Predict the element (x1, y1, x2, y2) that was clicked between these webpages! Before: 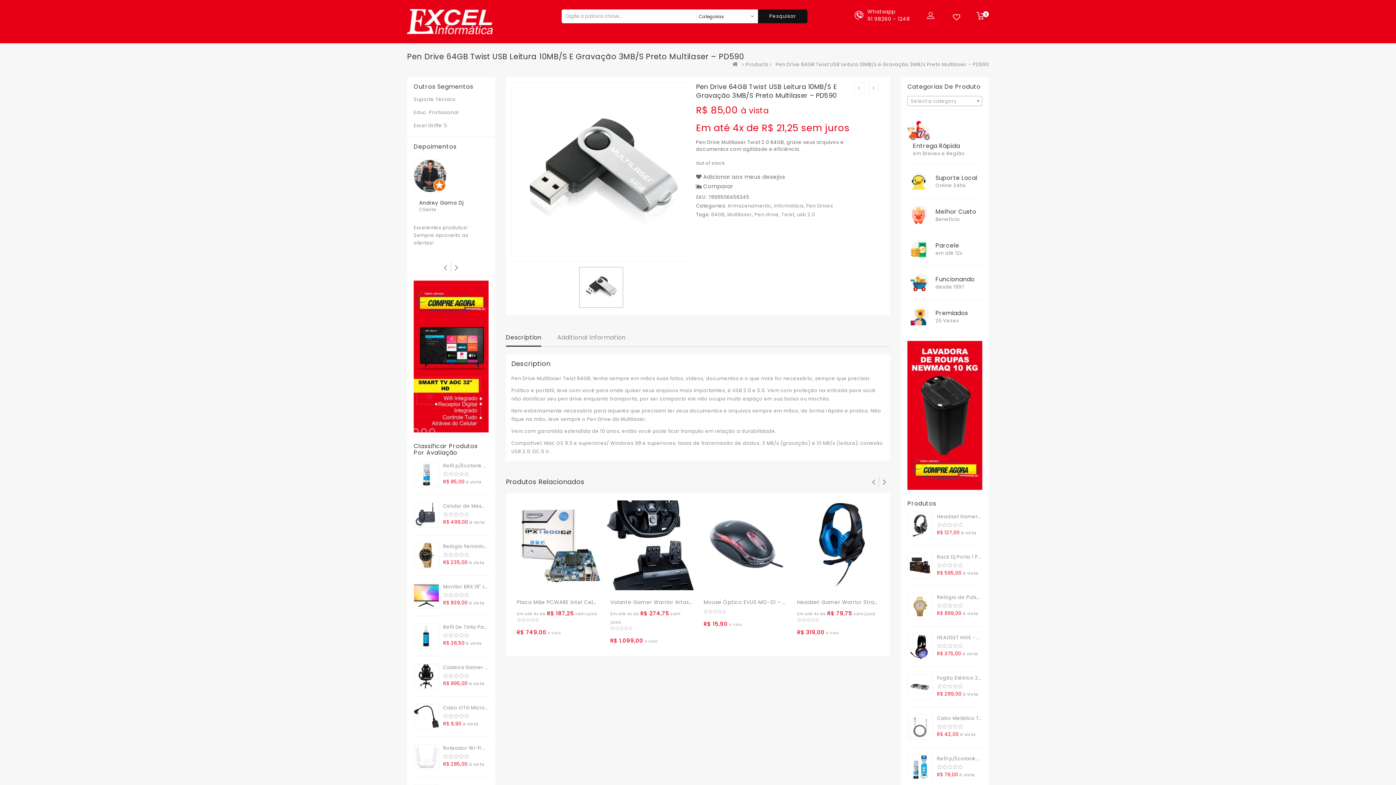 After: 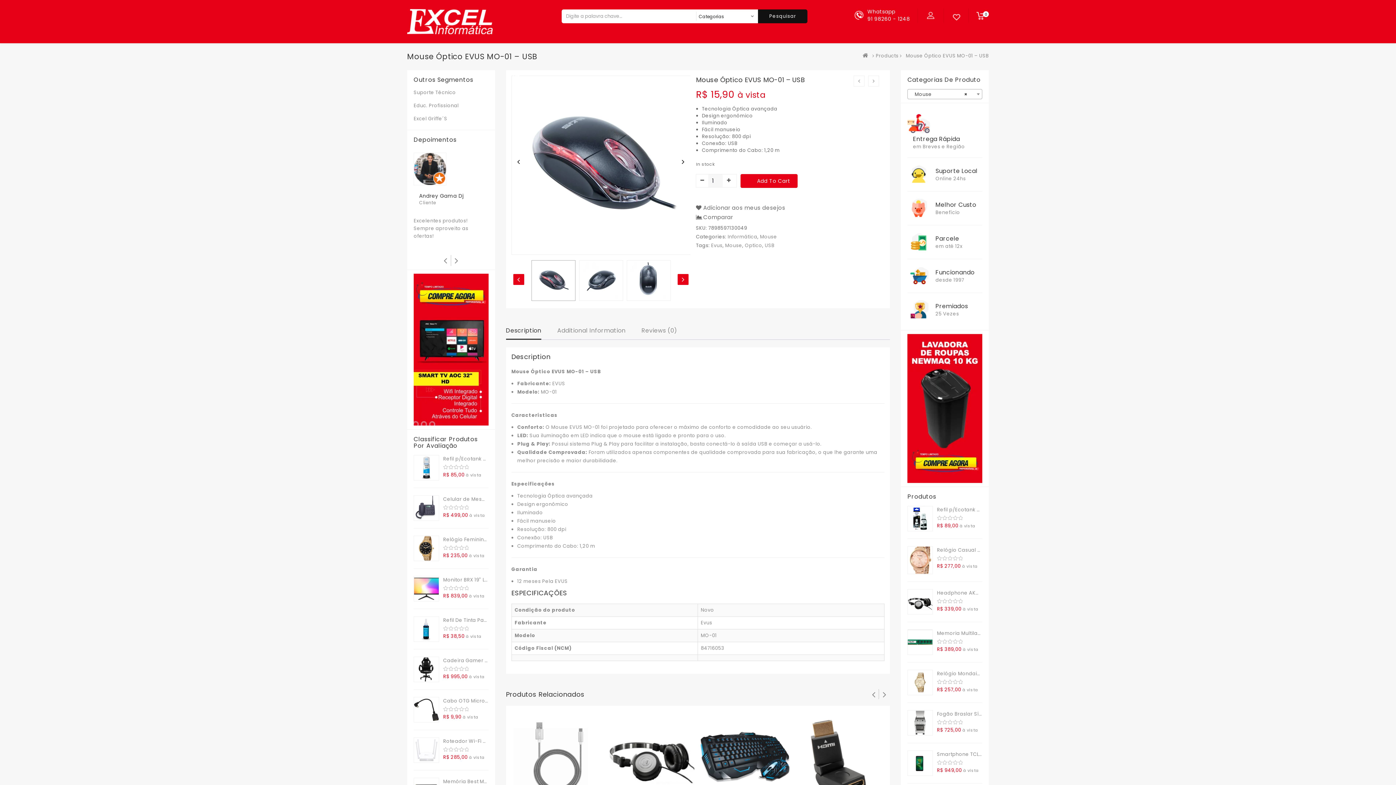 Action: bbox: (700, 500, 790, 590)